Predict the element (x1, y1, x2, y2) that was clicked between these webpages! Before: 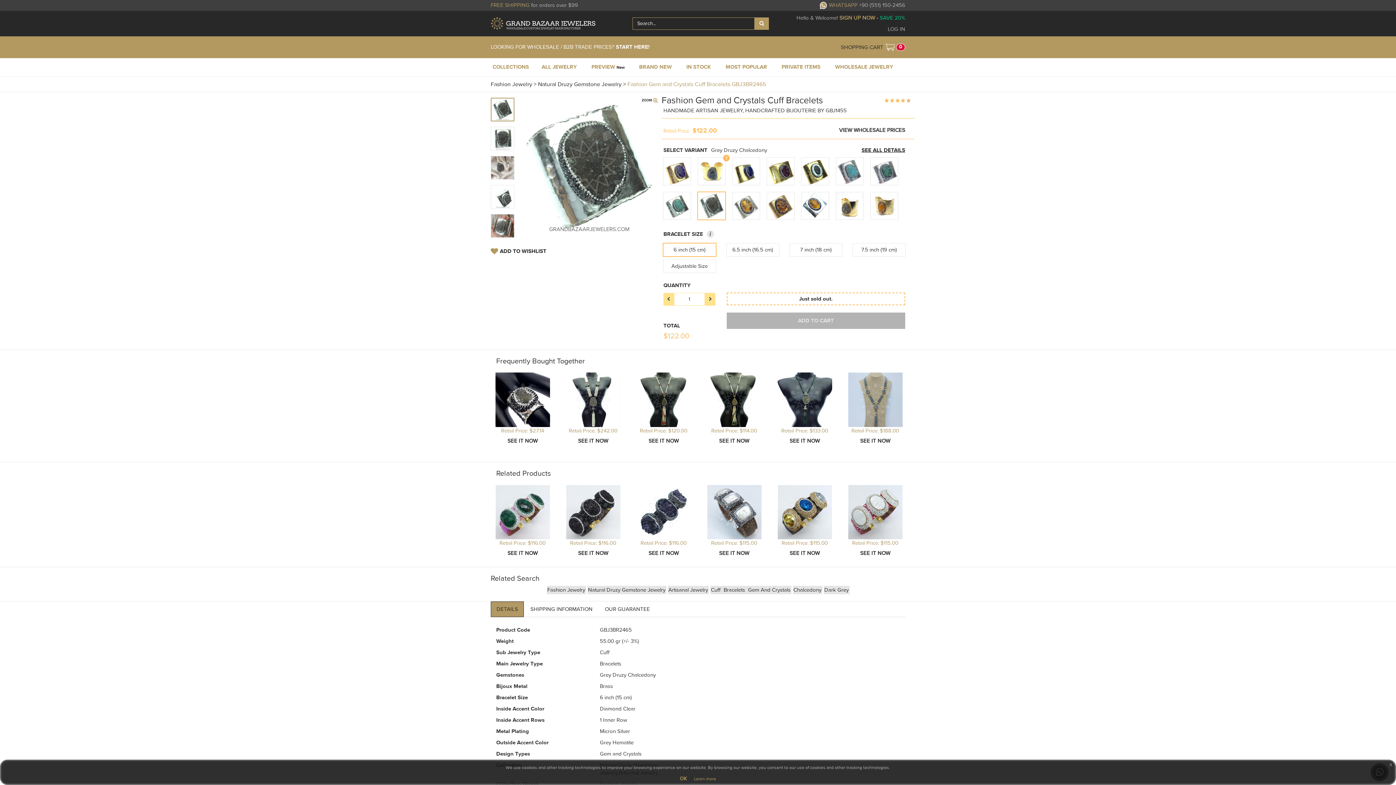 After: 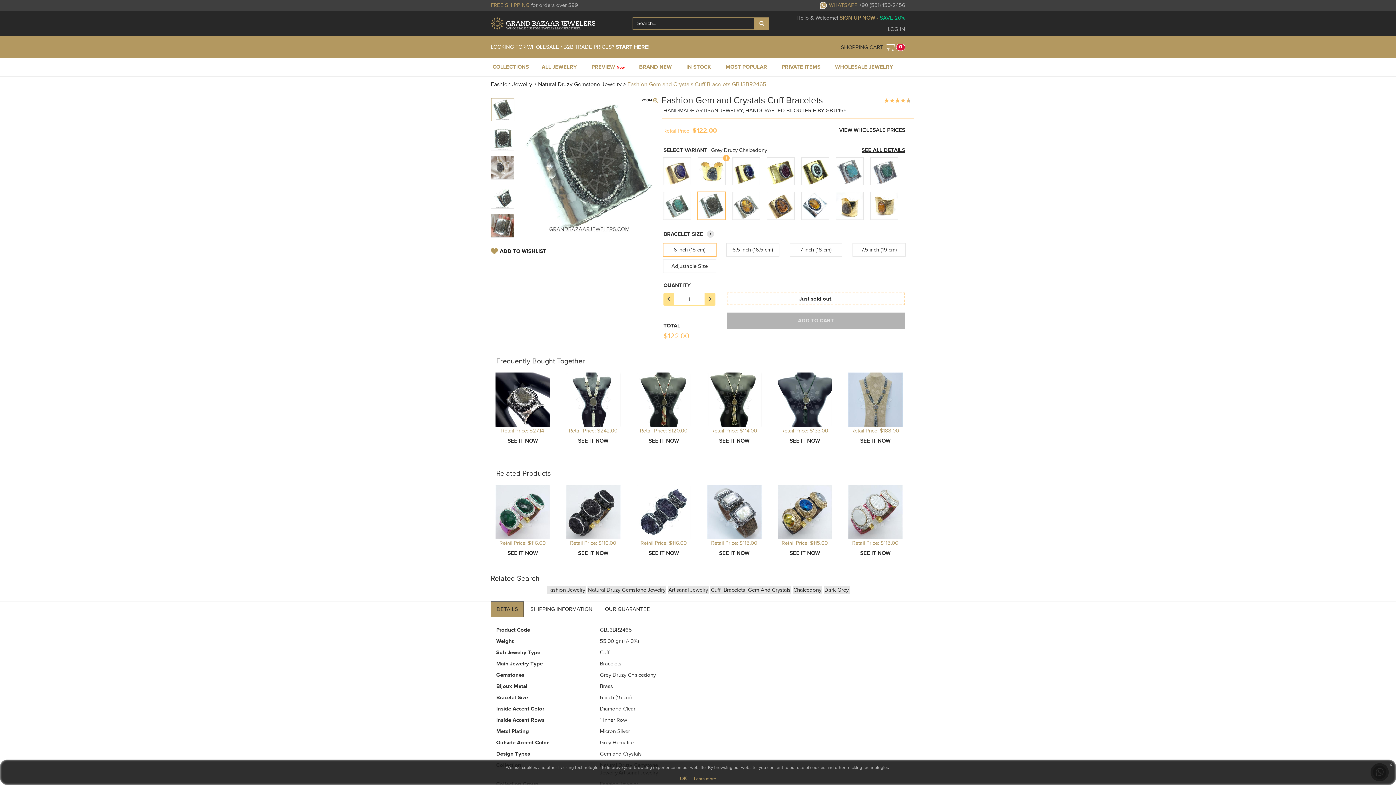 Action: bbox: (490, 601, 524, 617) label: DETAILS